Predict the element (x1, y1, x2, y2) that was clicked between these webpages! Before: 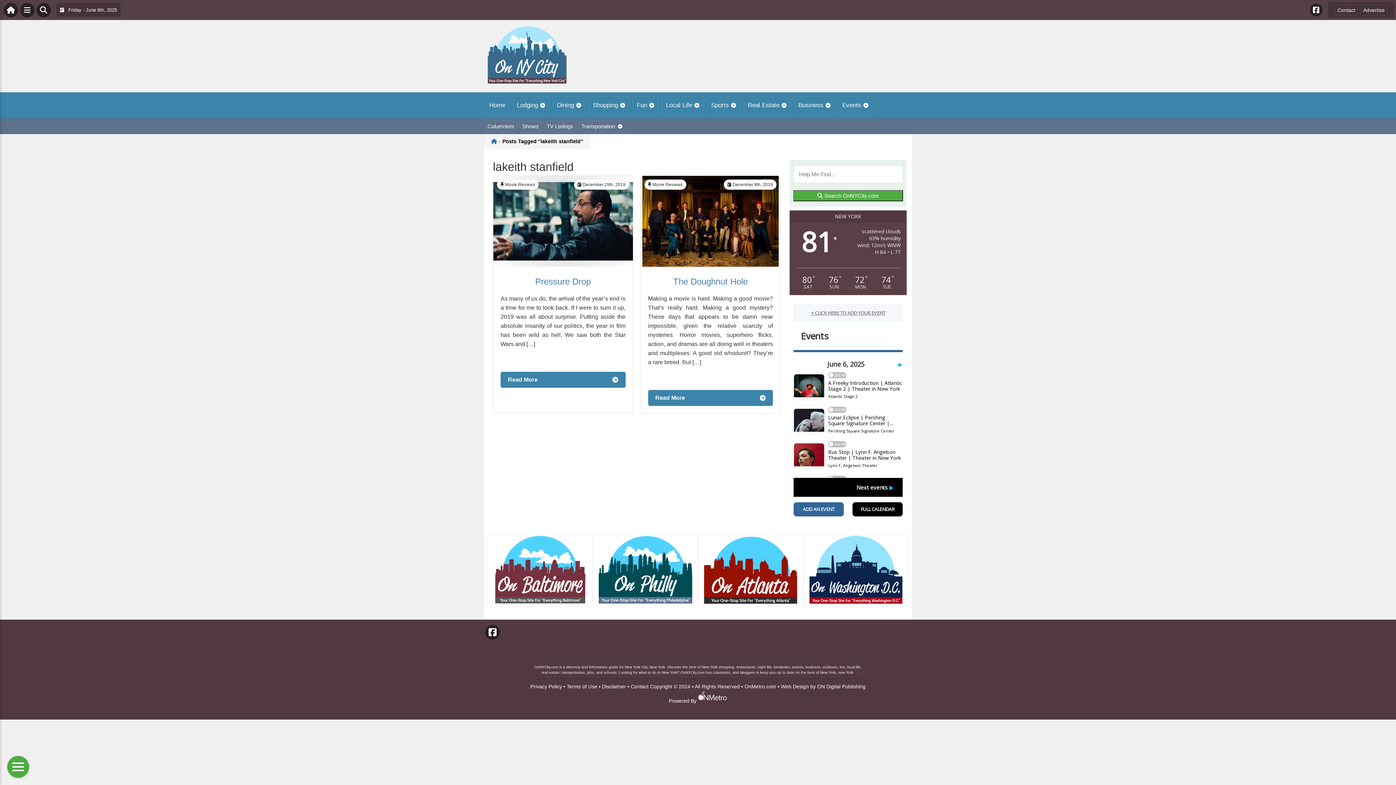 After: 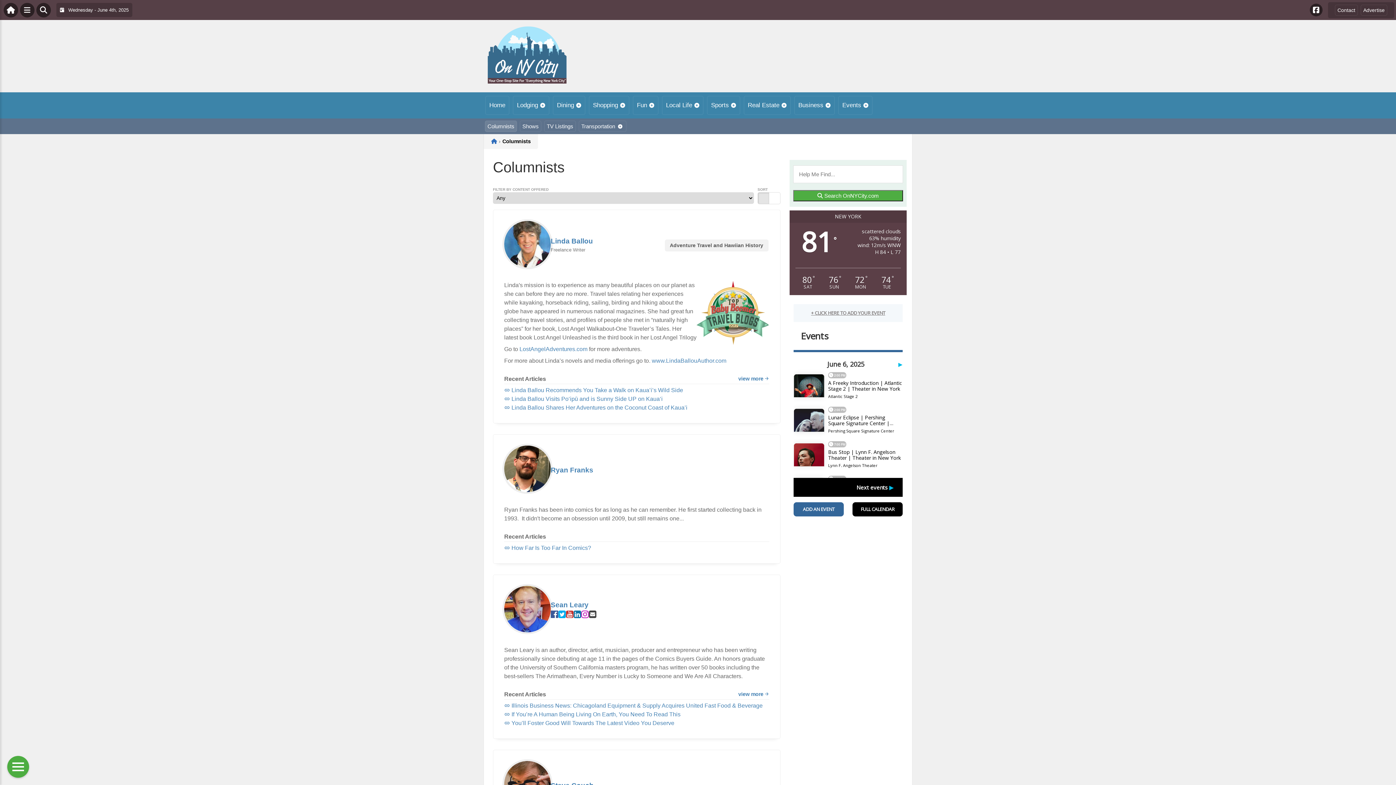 Action: label: Columnists bbox: (485, 120, 517, 132)